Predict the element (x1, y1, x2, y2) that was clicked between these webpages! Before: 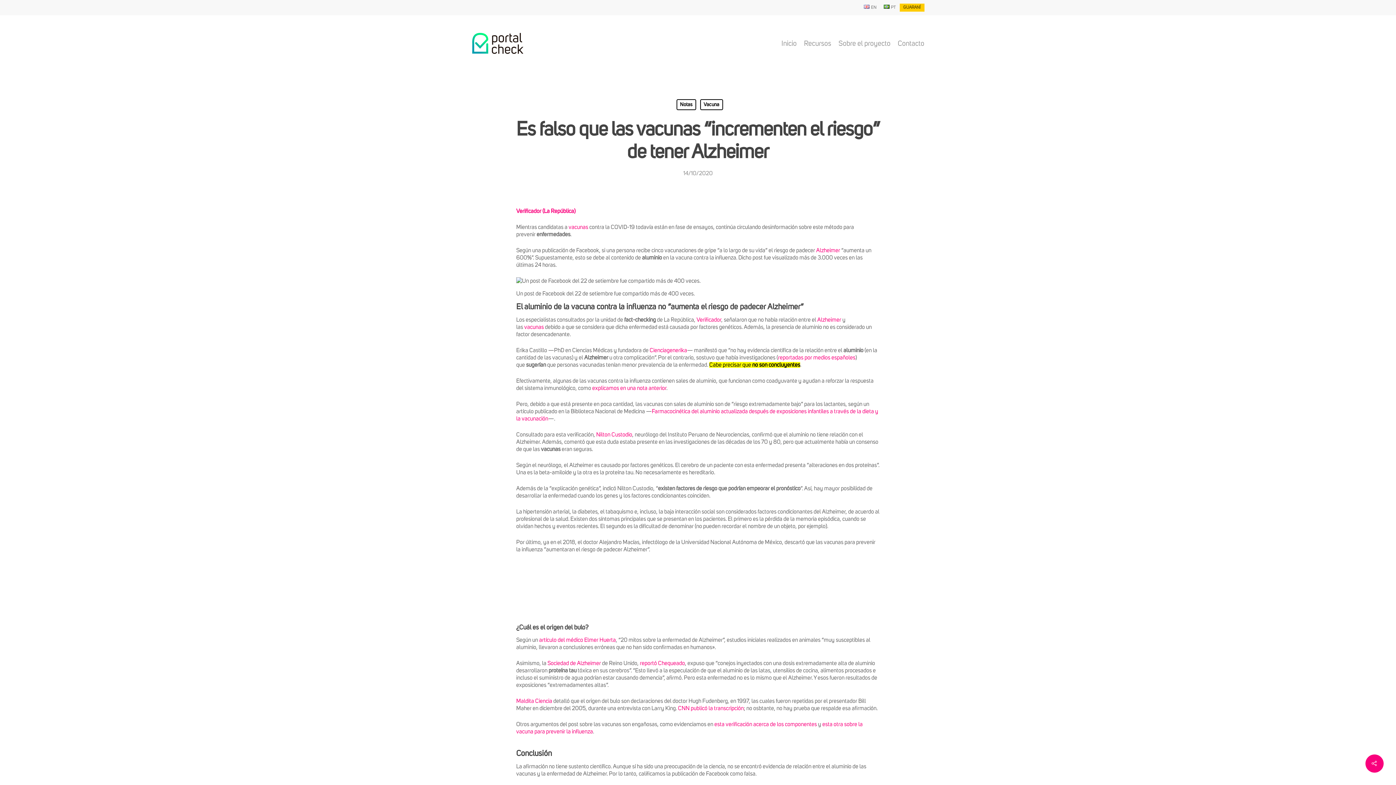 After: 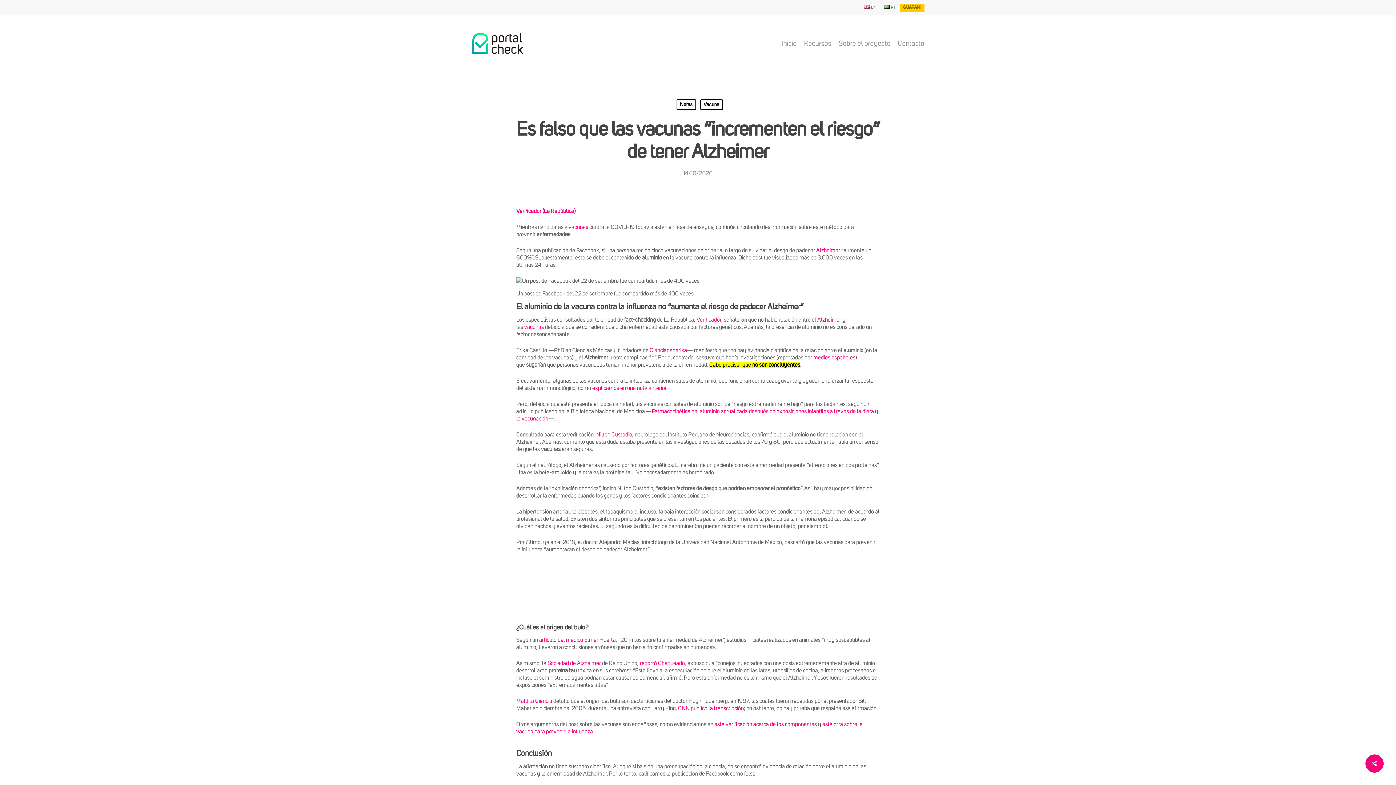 Action: label: reportadas por bbox: (778, 354, 812, 360)